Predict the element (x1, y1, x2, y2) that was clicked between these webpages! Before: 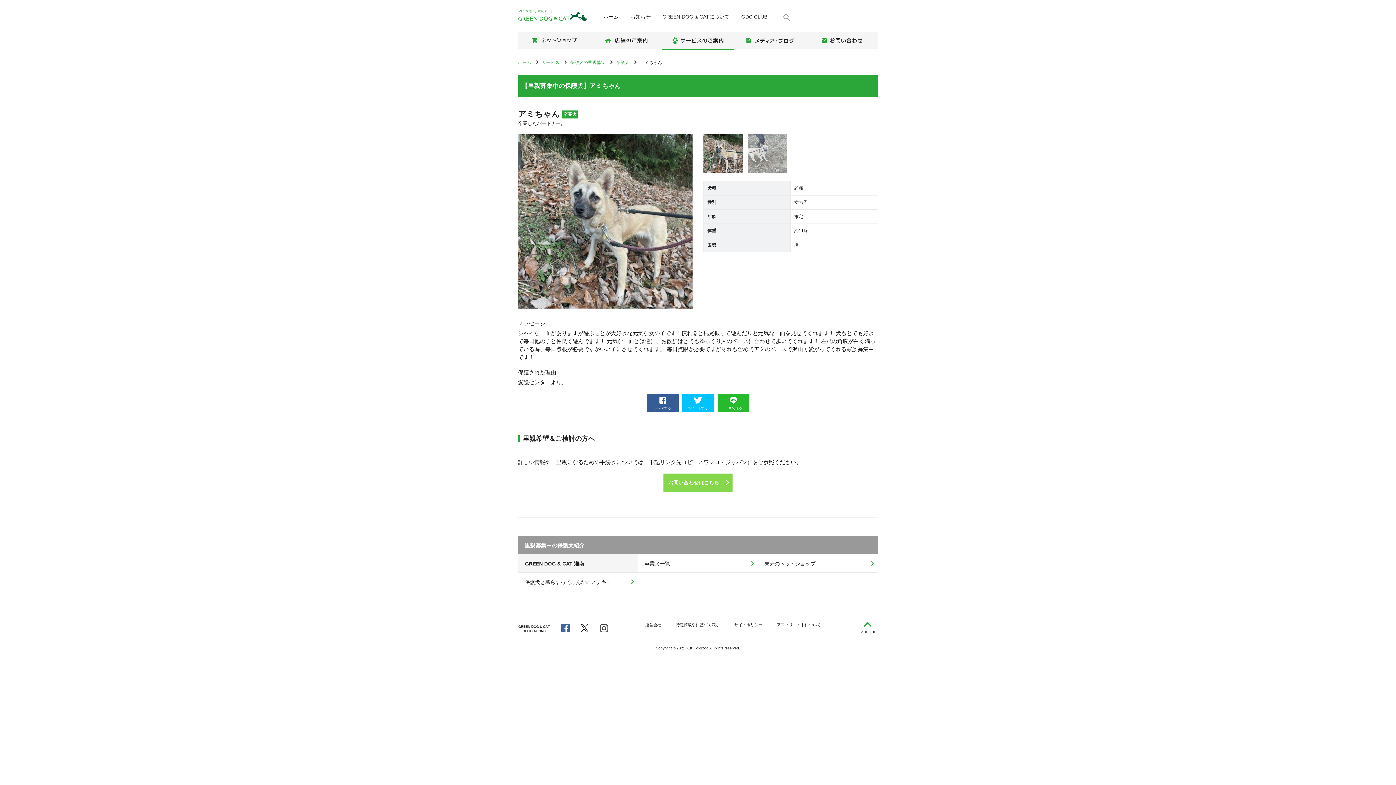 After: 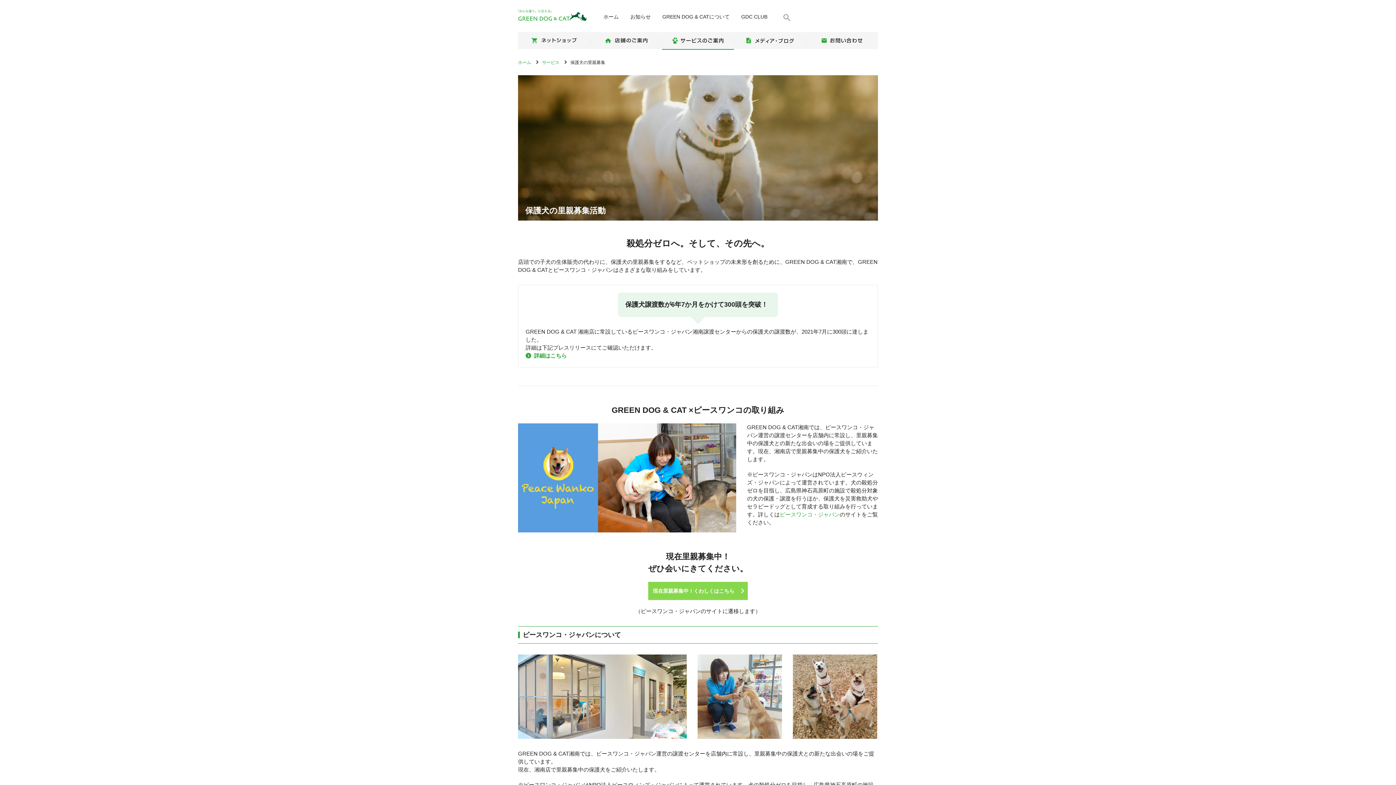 Action: label: 保護犬の里親募集 bbox: (570, 60, 605, 65)